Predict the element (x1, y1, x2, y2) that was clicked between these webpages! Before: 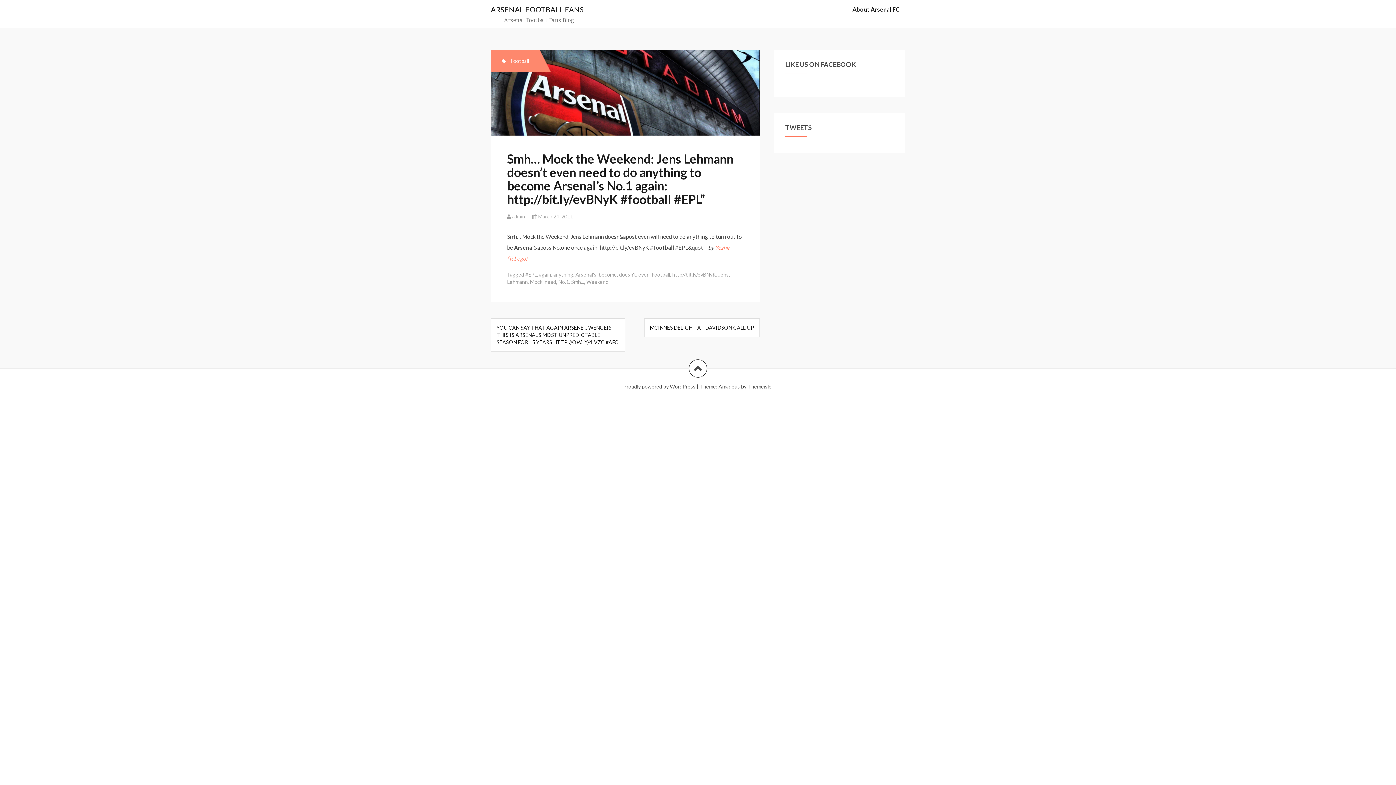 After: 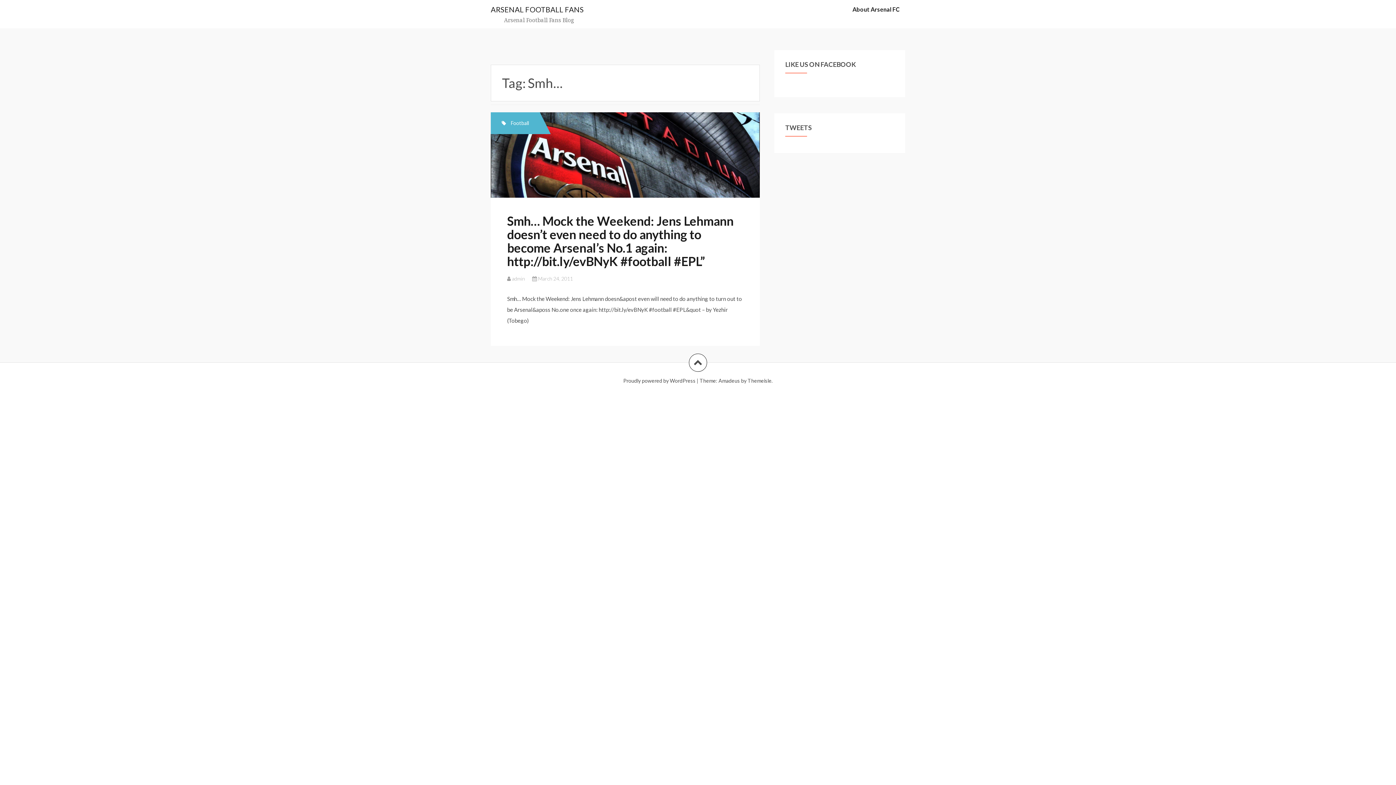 Action: bbox: (571, 278, 584, 285) label: Smh...